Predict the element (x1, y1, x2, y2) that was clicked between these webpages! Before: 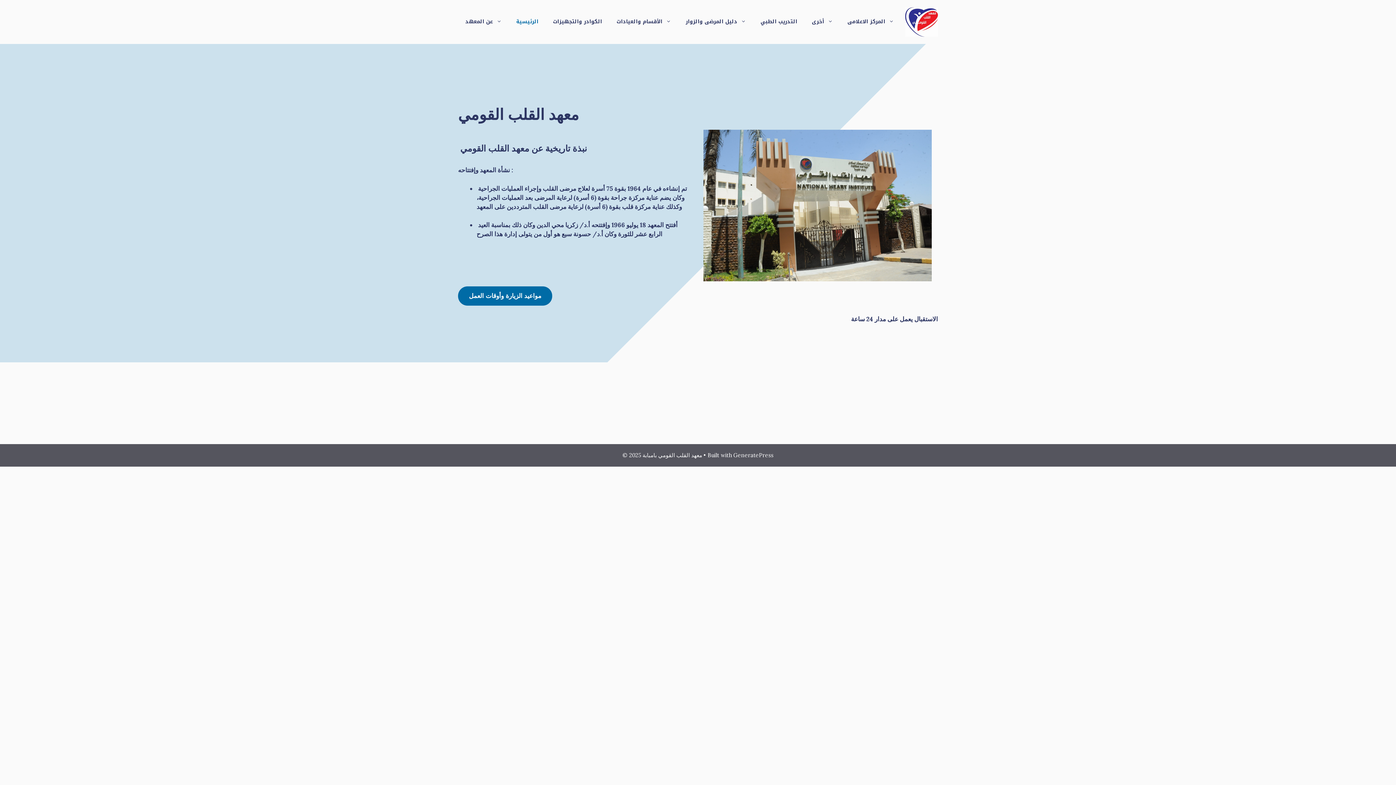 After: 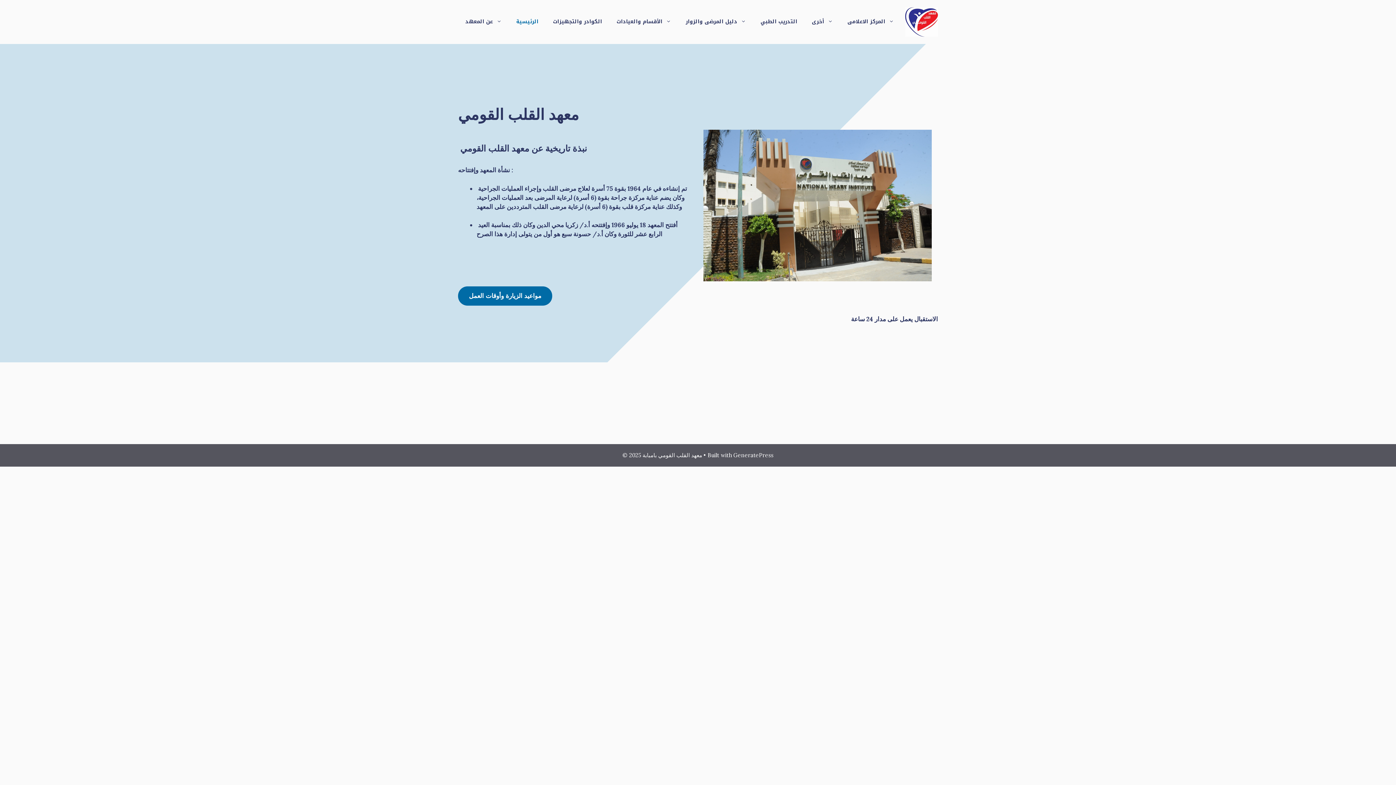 Action: bbox: (905, 17, 938, 25)